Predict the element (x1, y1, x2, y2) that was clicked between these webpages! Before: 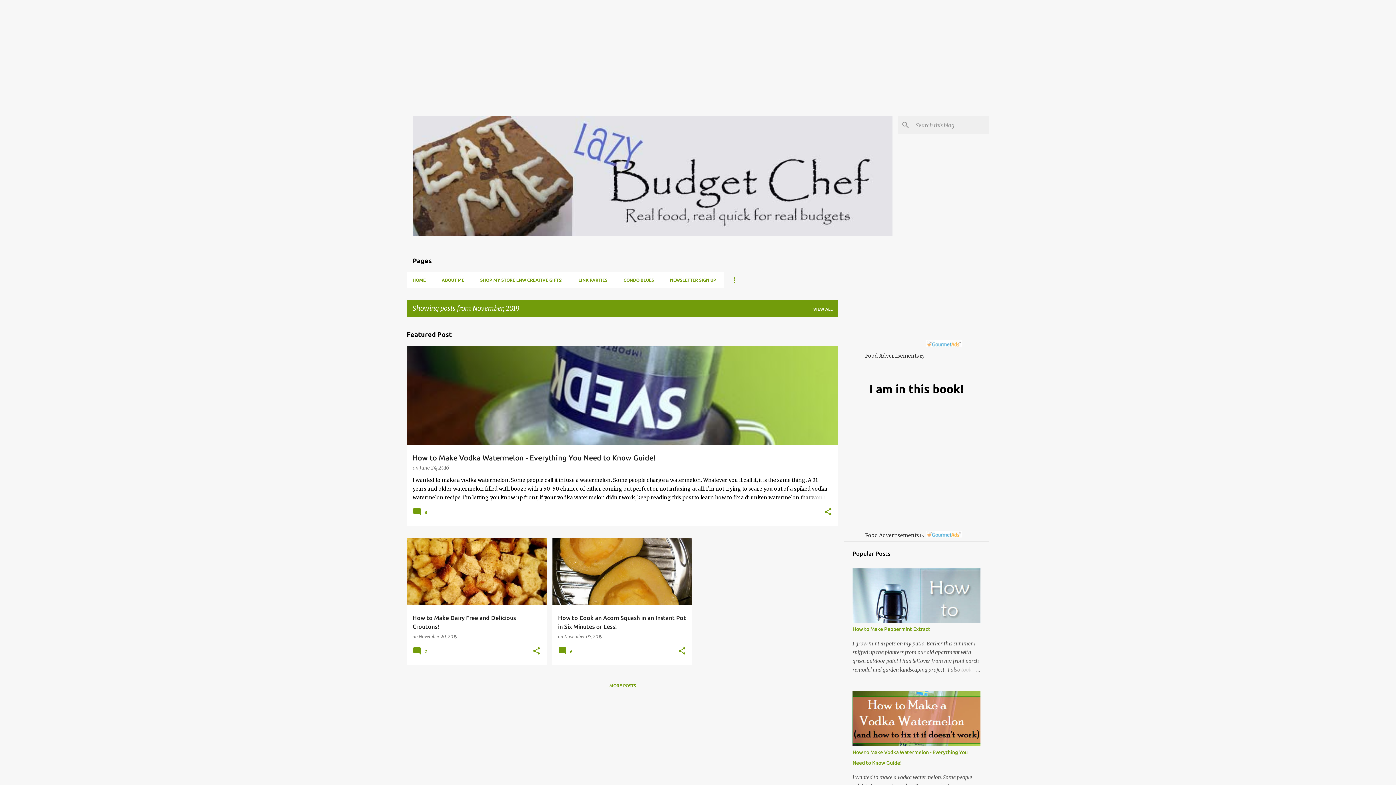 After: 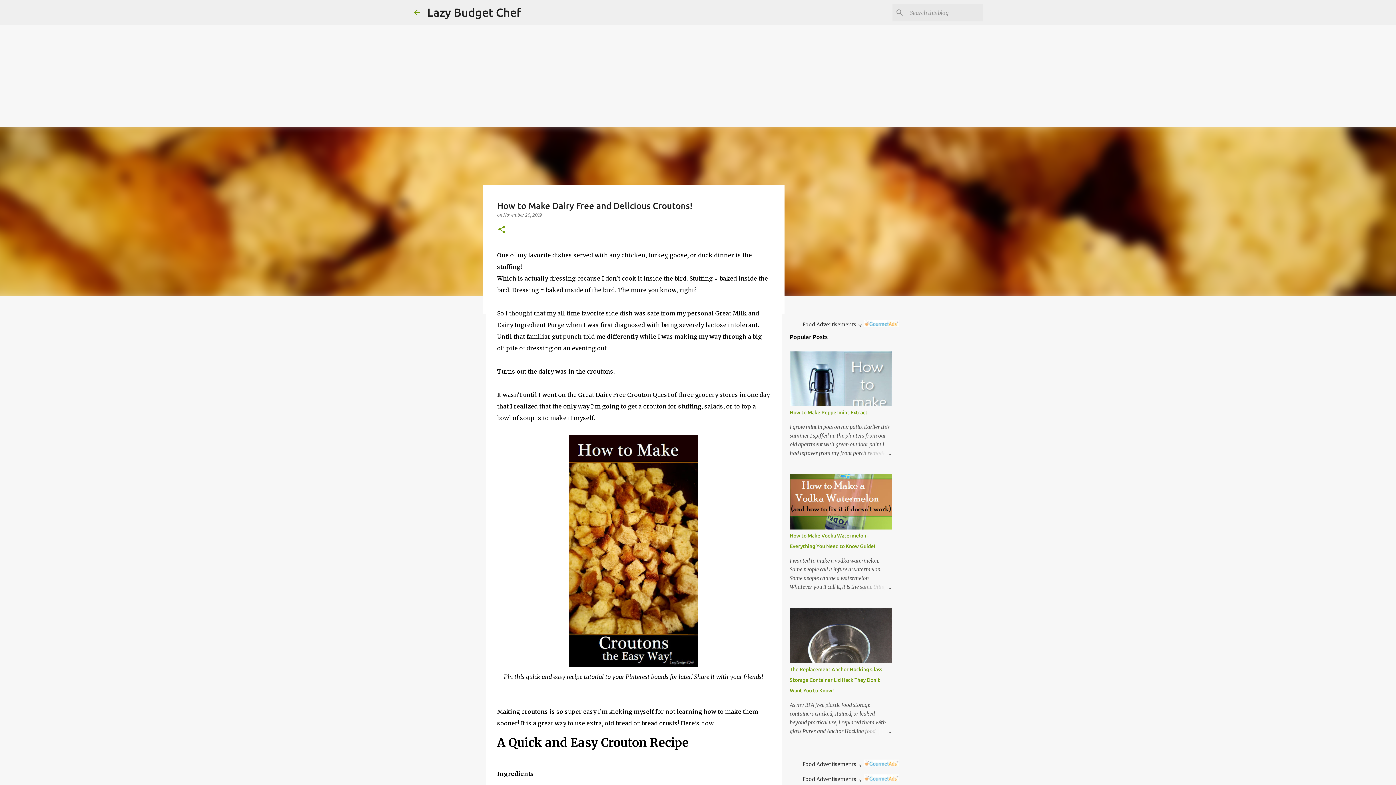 Action: label: How to Make Dairy Free and Delicious Croutons! bbox: (406, 506, 546, 738)